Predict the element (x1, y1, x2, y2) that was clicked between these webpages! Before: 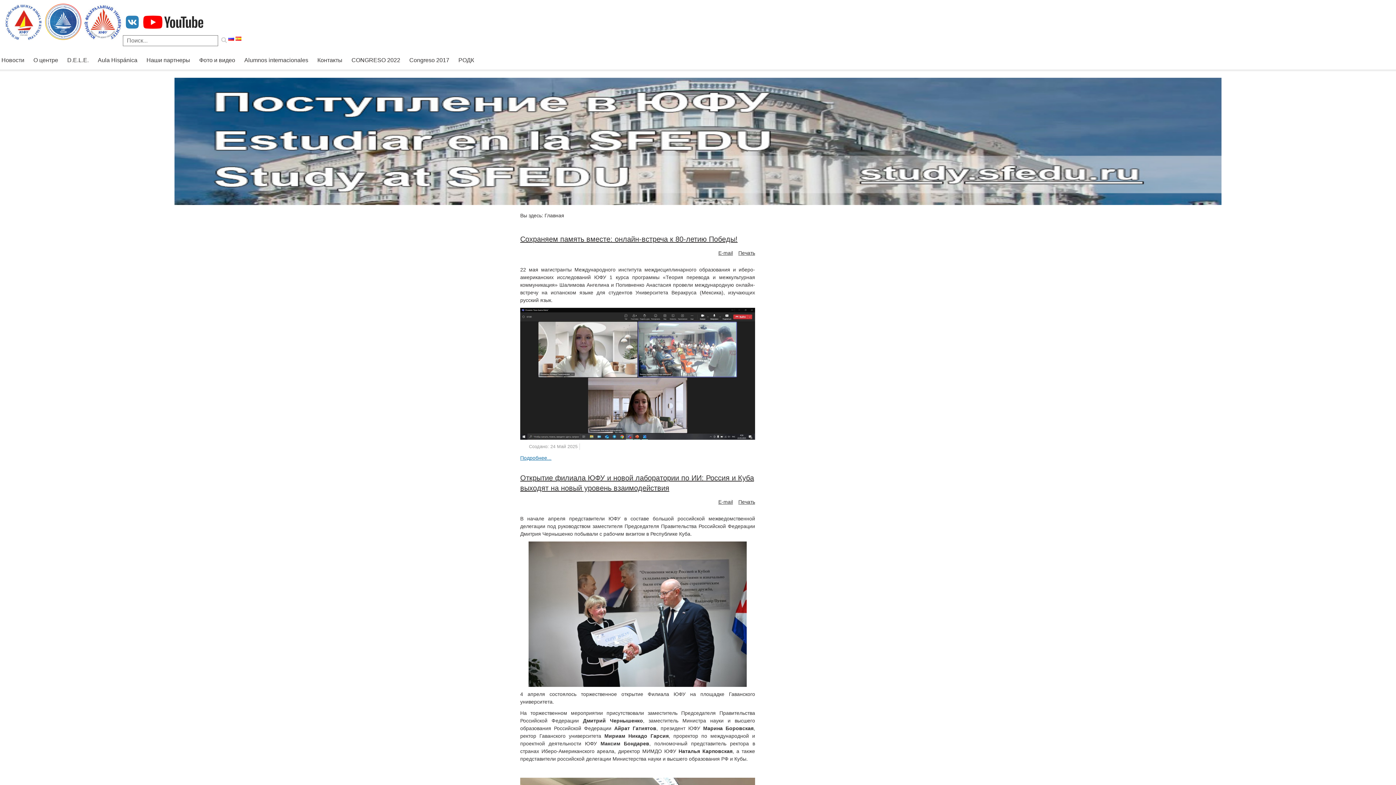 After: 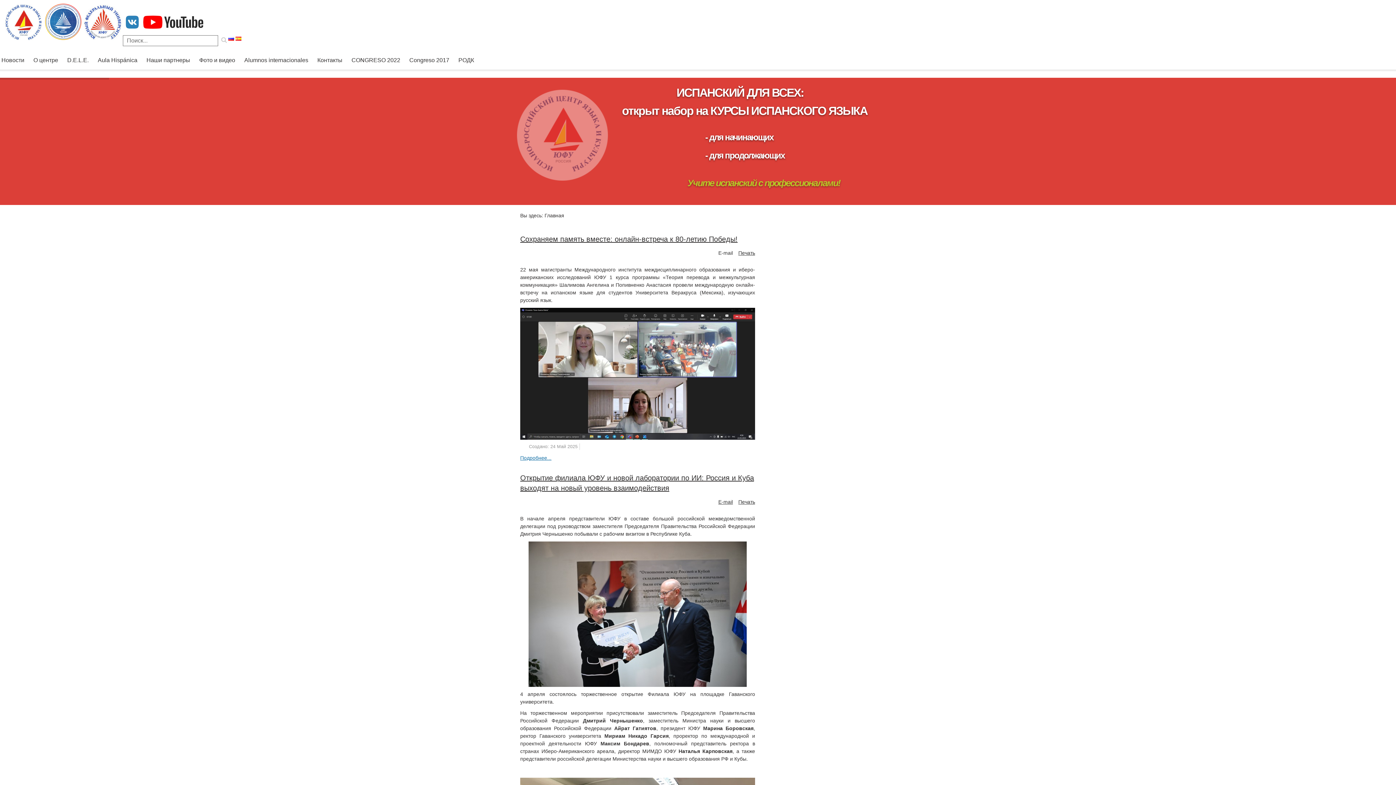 Action: label: E-mail bbox: (718, 249, 733, 256)